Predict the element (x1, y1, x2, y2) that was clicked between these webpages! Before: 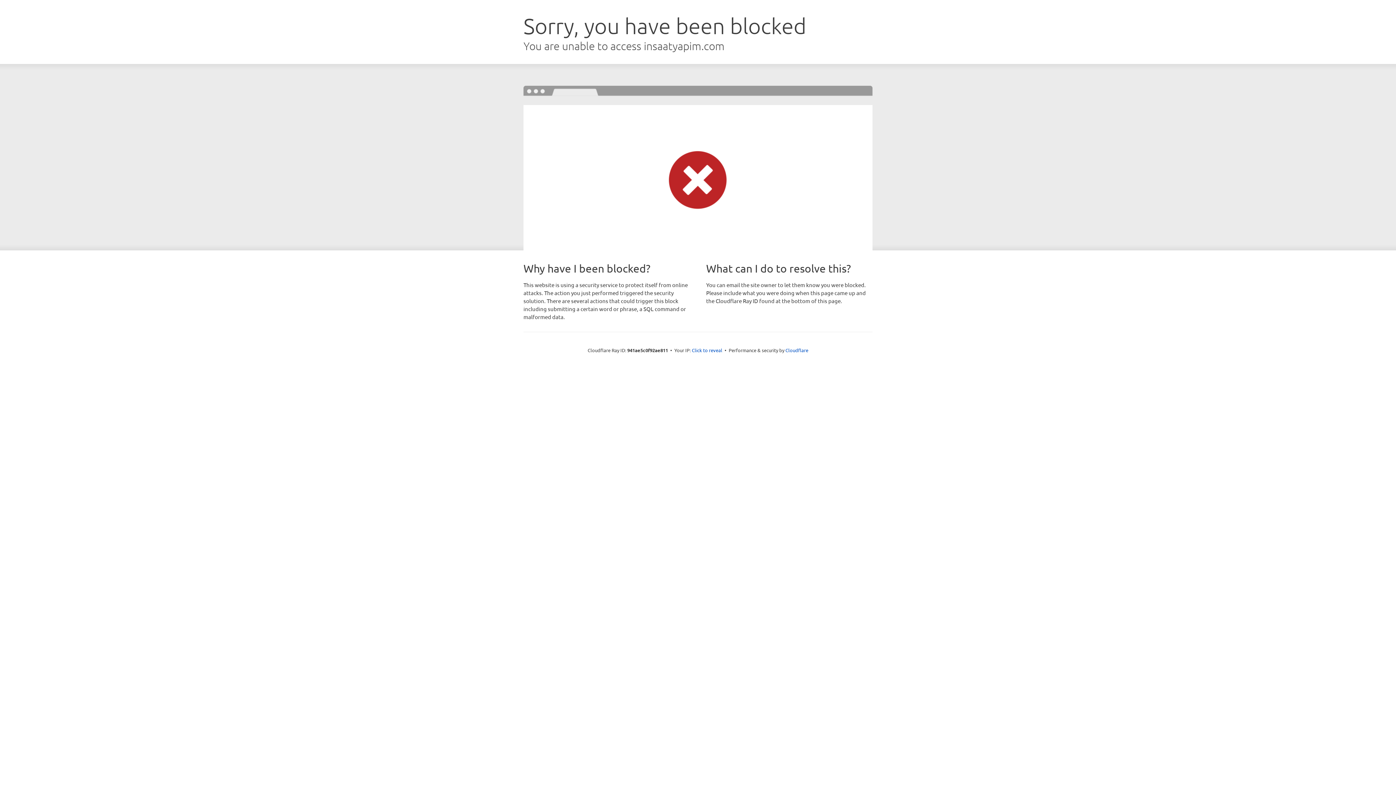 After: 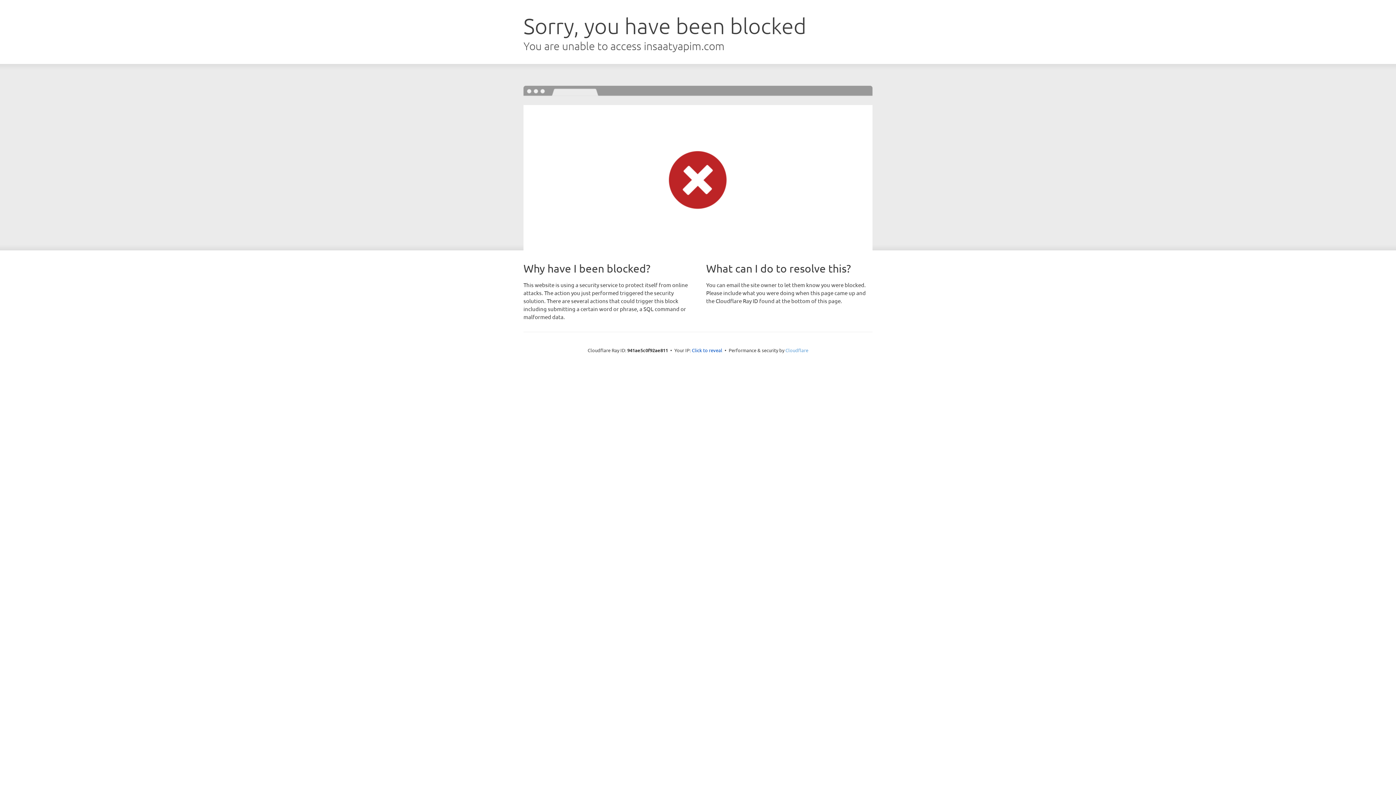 Action: label: Cloudflare bbox: (785, 347, 808, 353)